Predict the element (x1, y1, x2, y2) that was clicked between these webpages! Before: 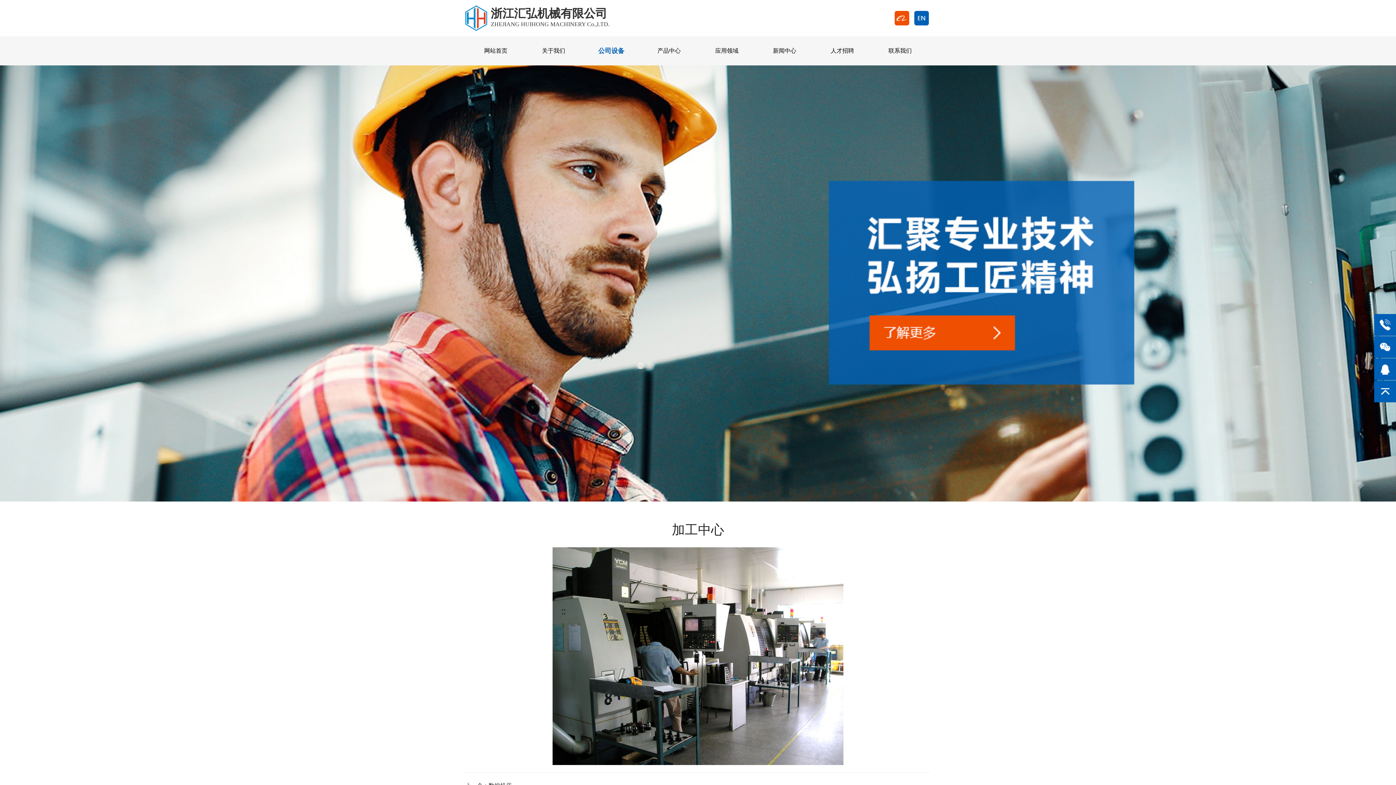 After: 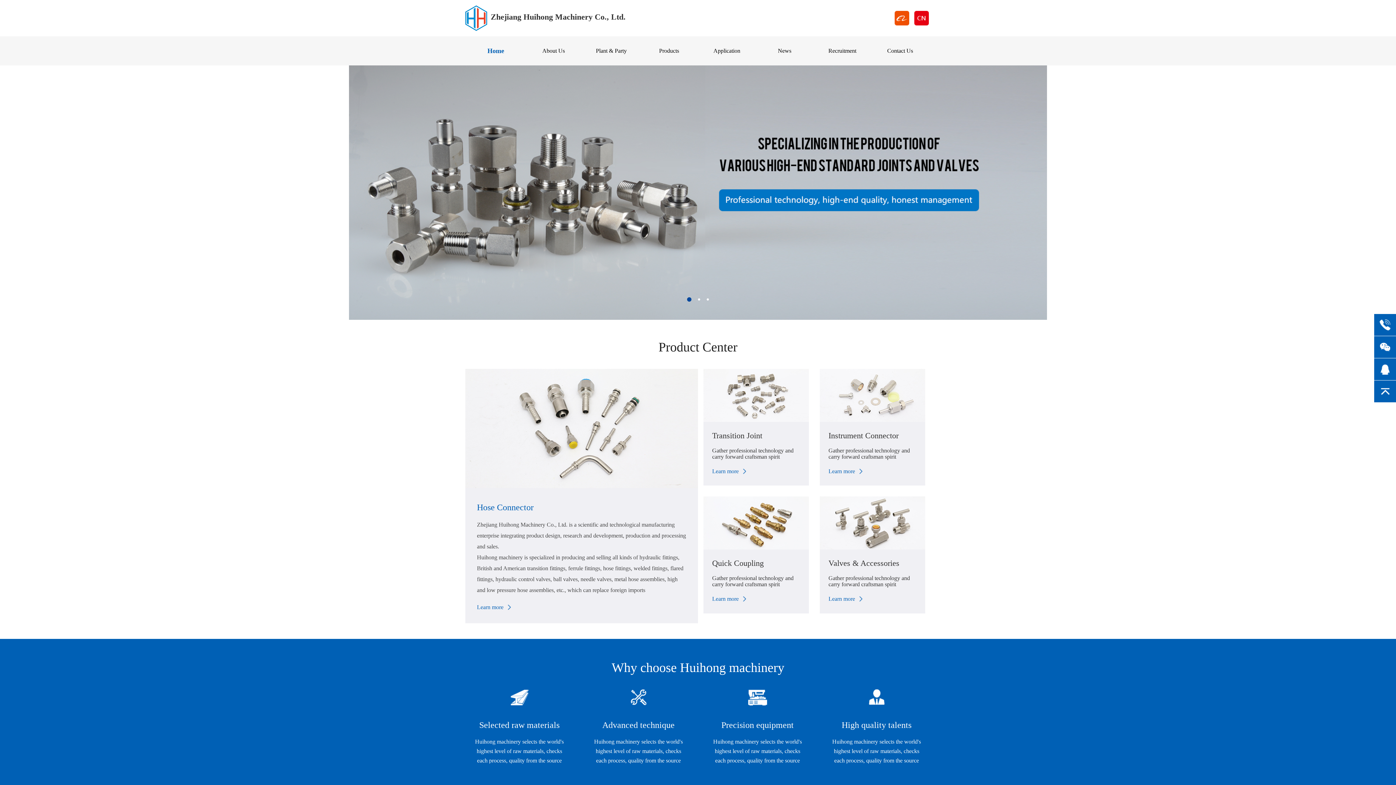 Action: bbox: (914, 14, 929, 20)